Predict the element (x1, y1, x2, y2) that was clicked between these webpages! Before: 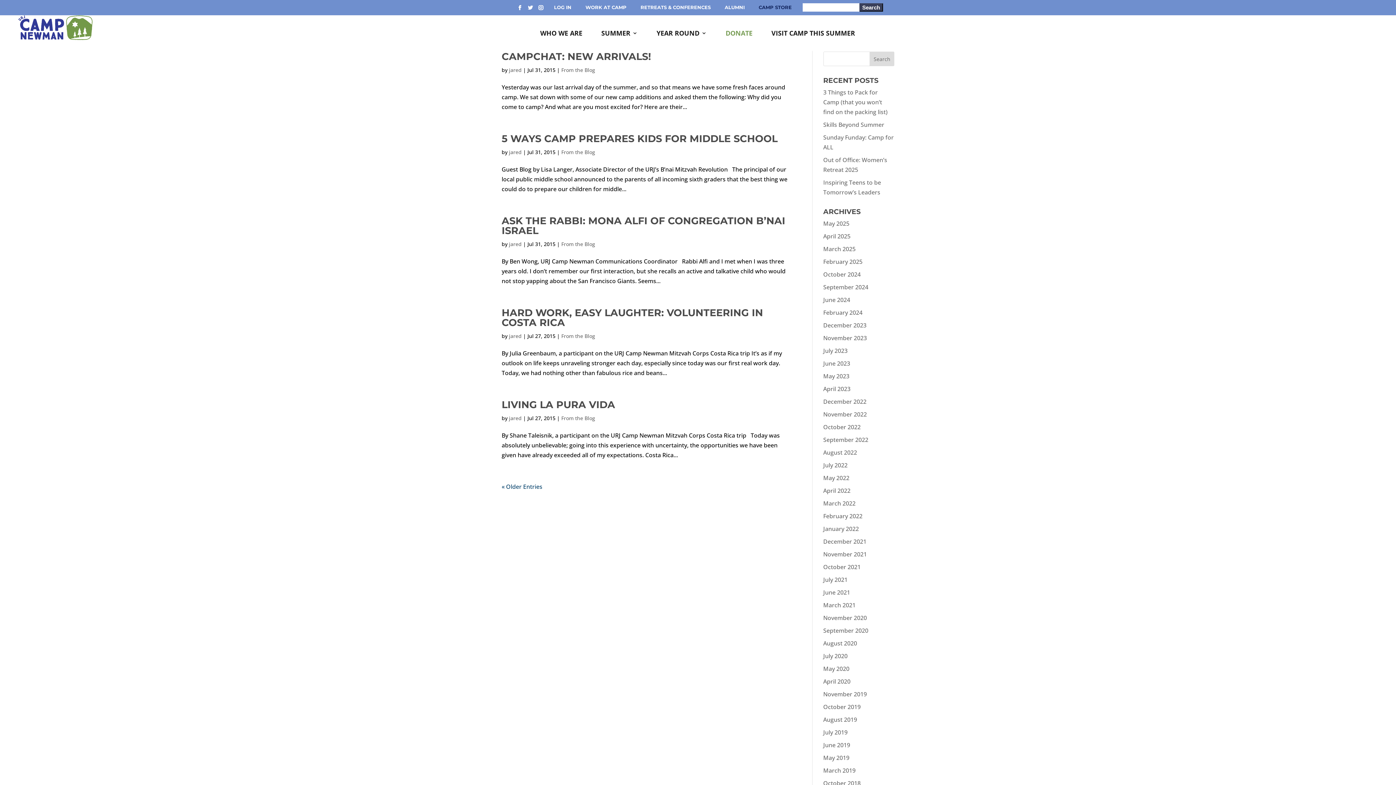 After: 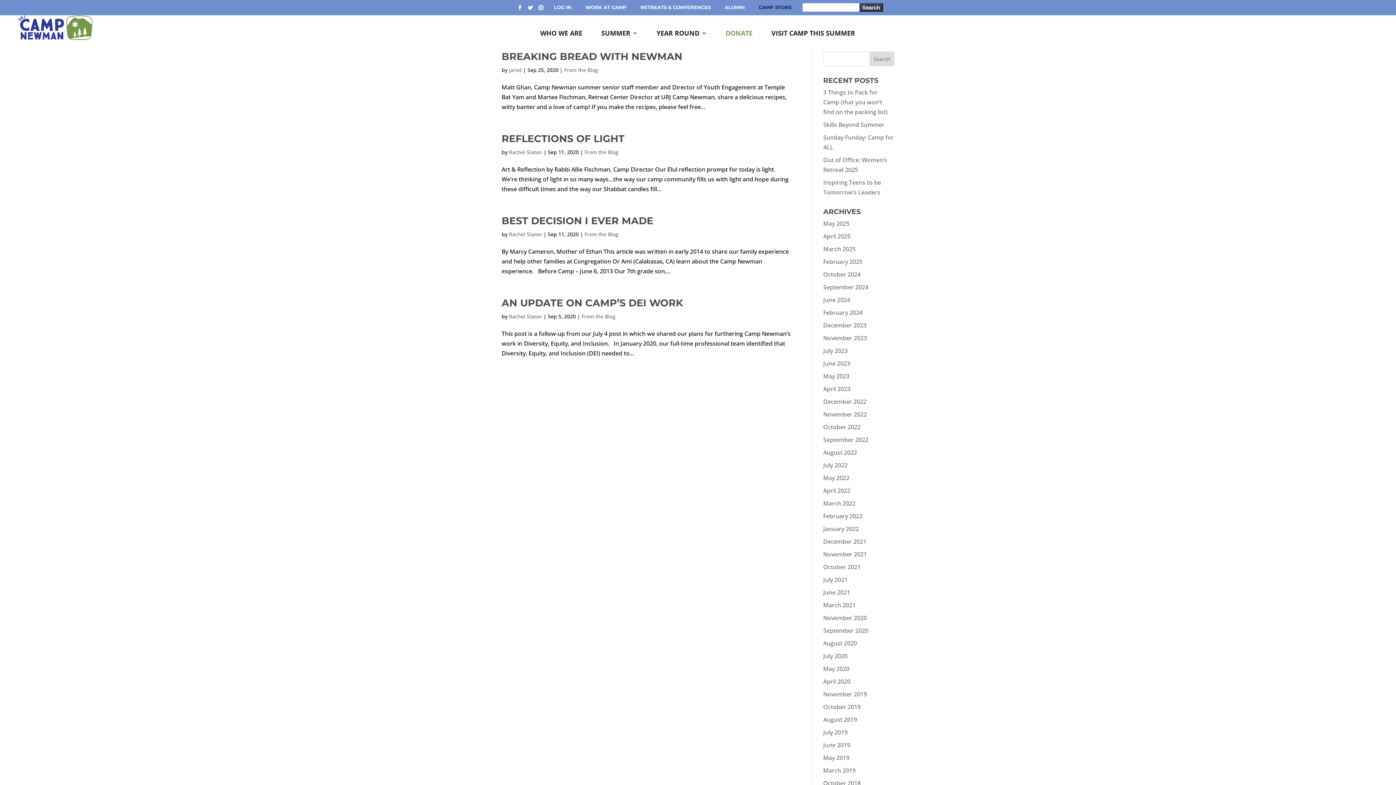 Action: label: September 2020 bbox: (823, 626, 868, 634)